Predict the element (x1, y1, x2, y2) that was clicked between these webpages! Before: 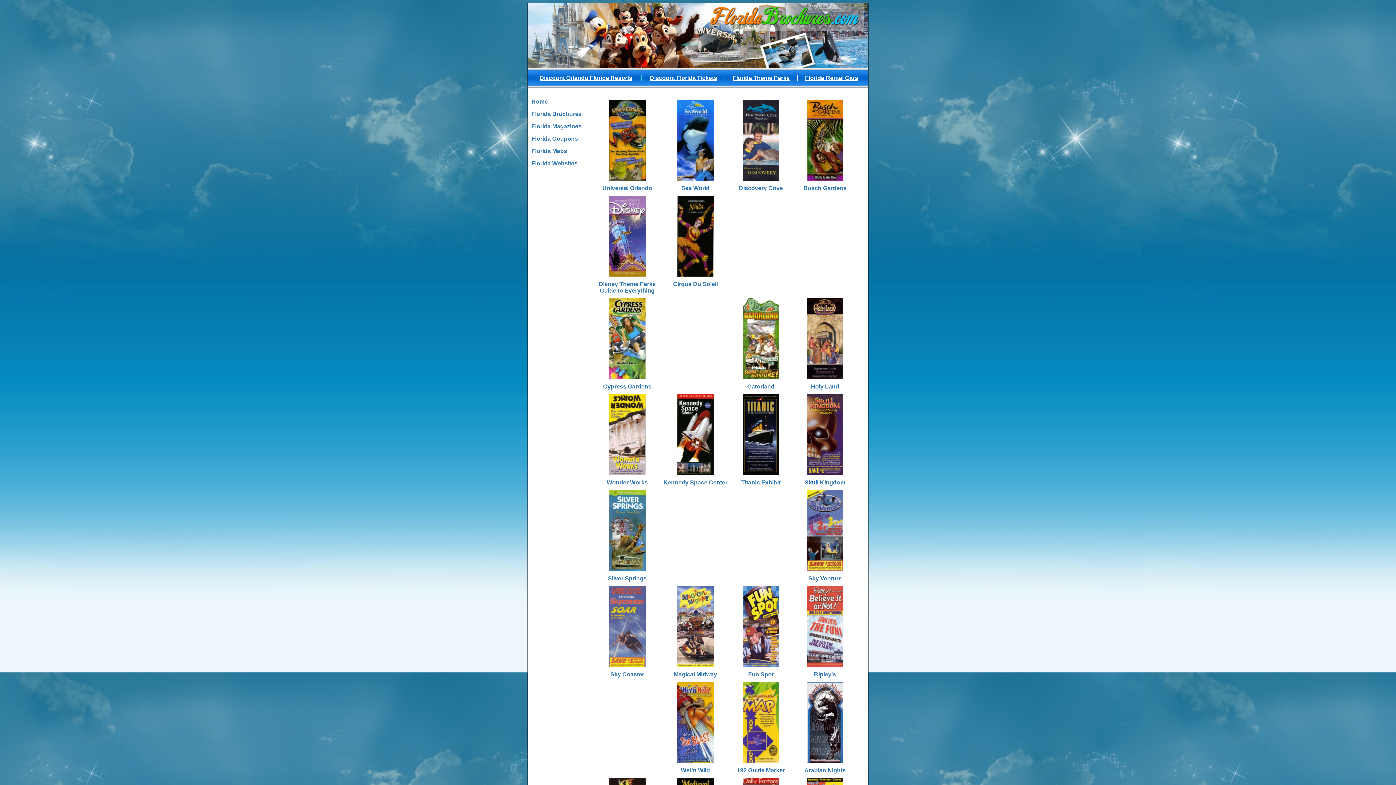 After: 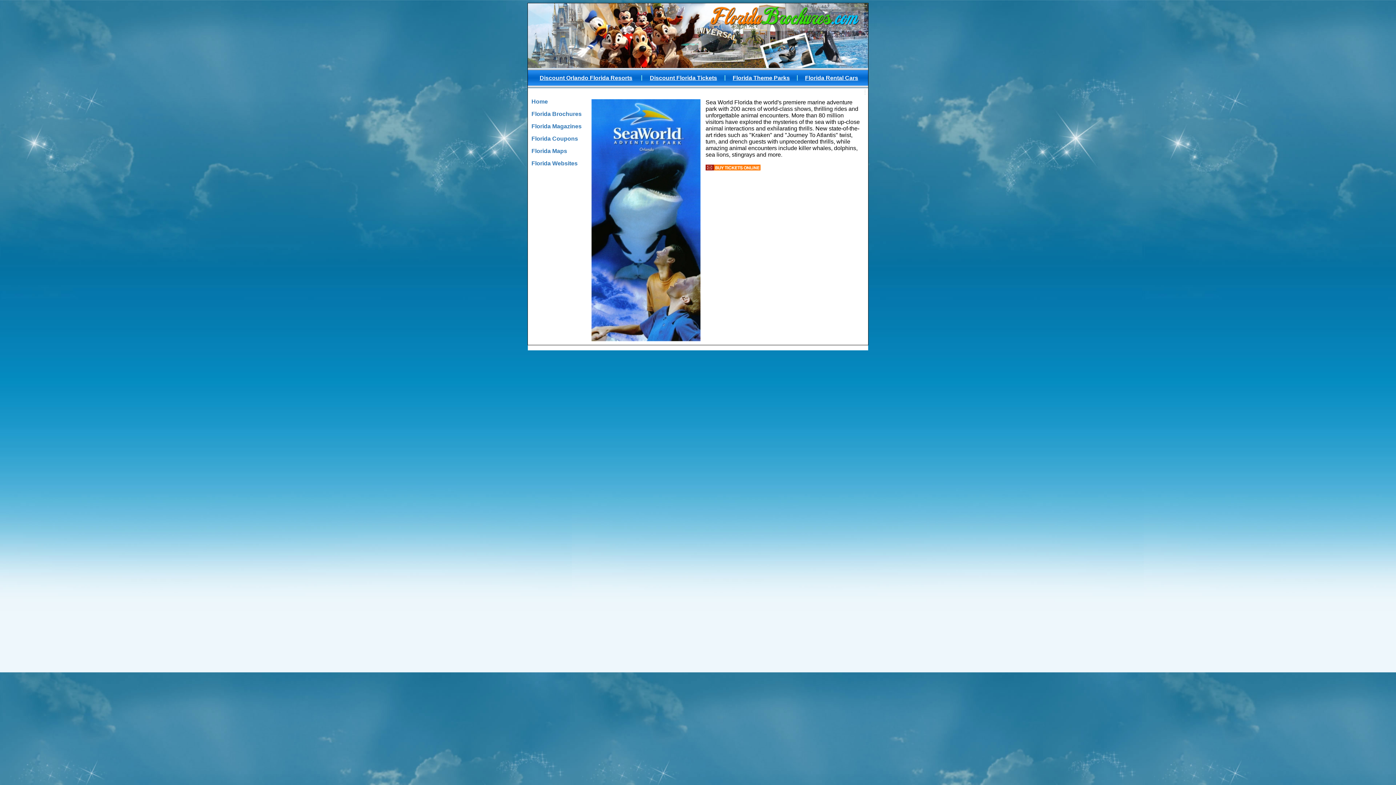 Action: label: Sea World bbox: (681, 185, 709, 191)